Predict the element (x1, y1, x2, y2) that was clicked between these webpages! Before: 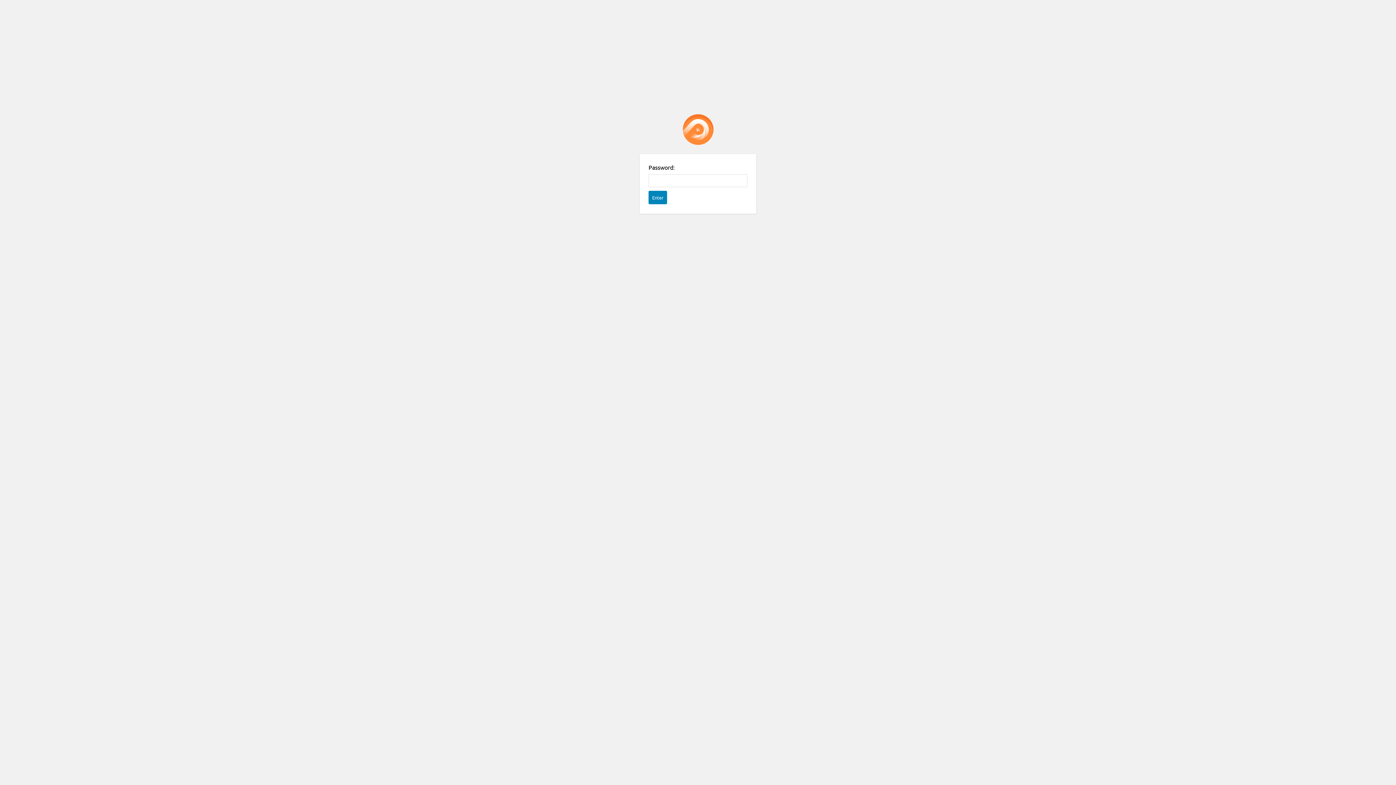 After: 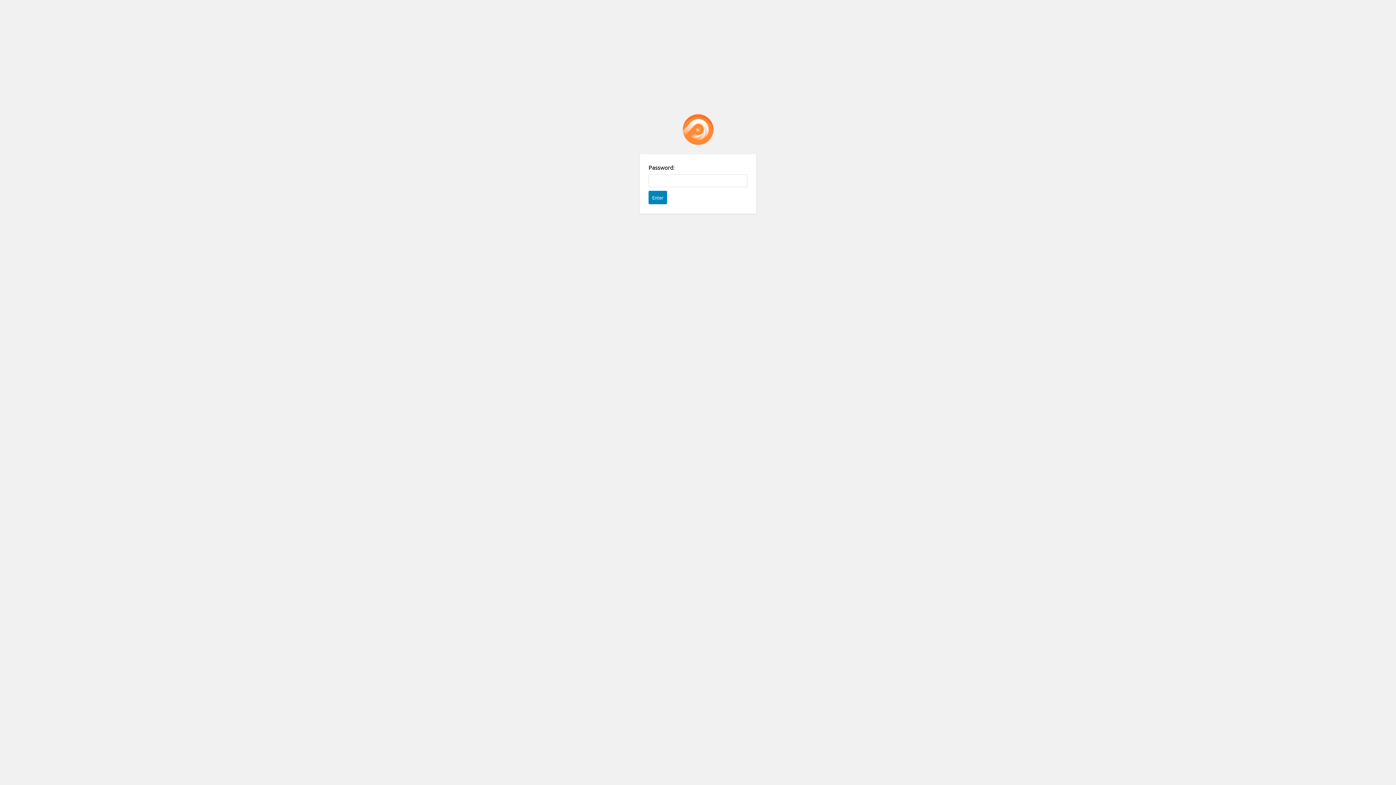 Action: label: Password Protect WordPress plugin bbox: (682, 114, 713, 145)